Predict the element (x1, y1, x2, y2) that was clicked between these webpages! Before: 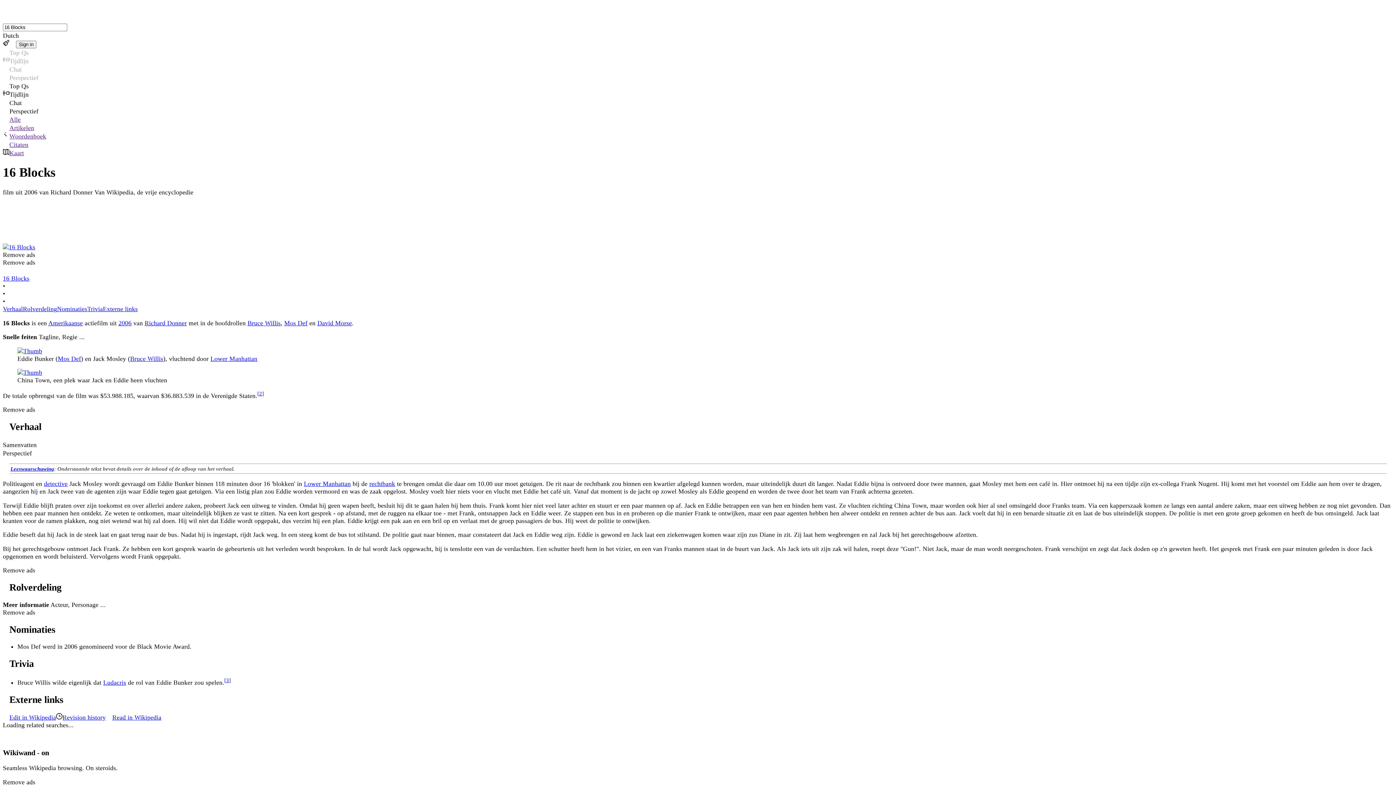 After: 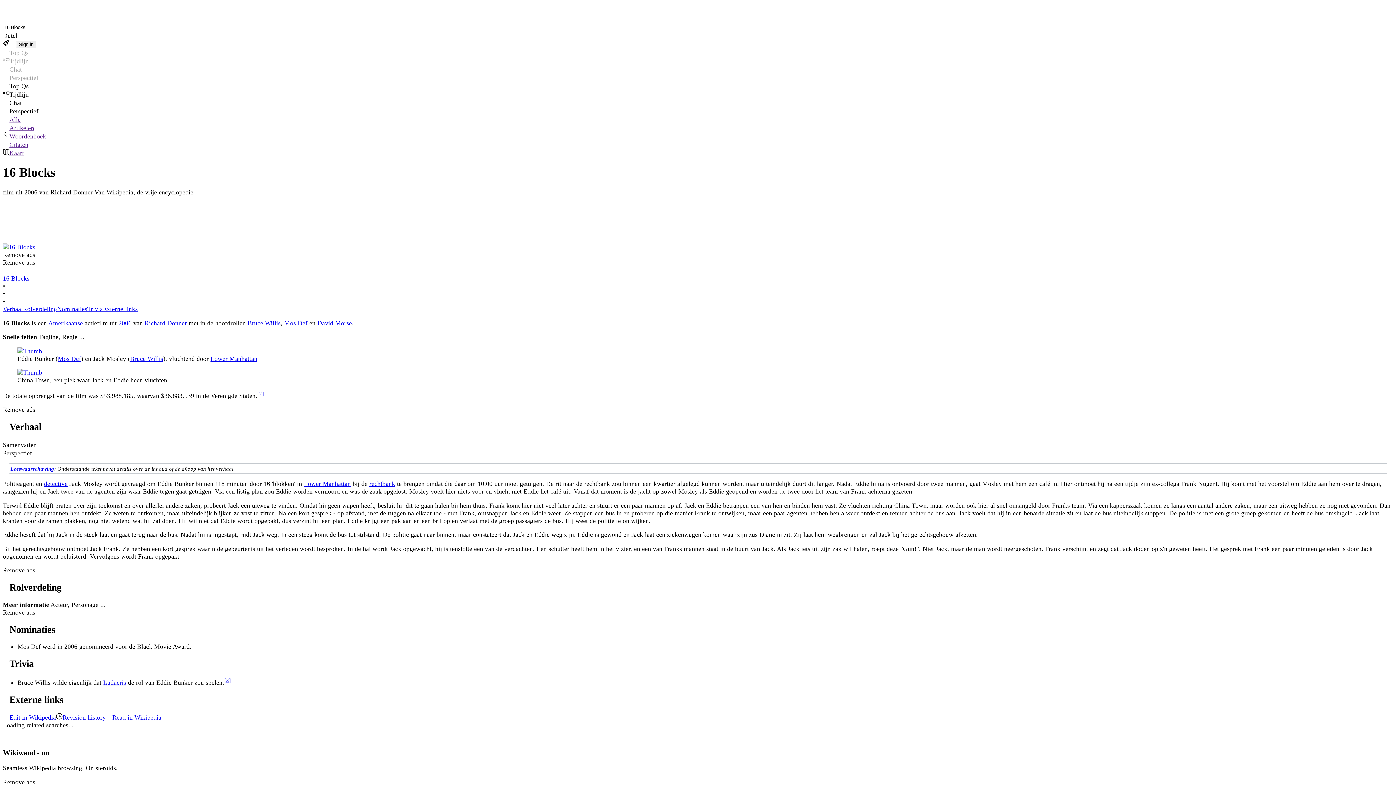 Action: label: Artikelen bbox: (2, 123, 1393, 132)